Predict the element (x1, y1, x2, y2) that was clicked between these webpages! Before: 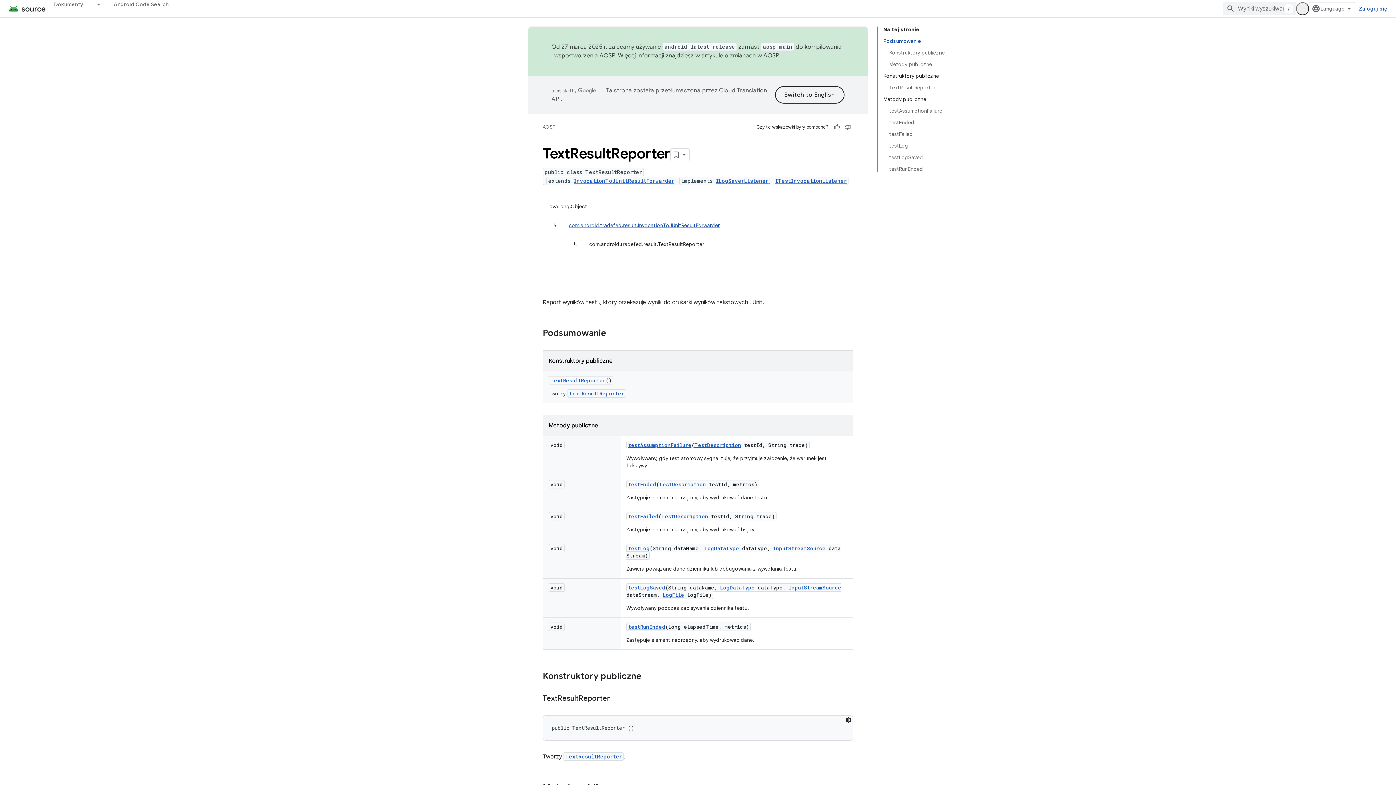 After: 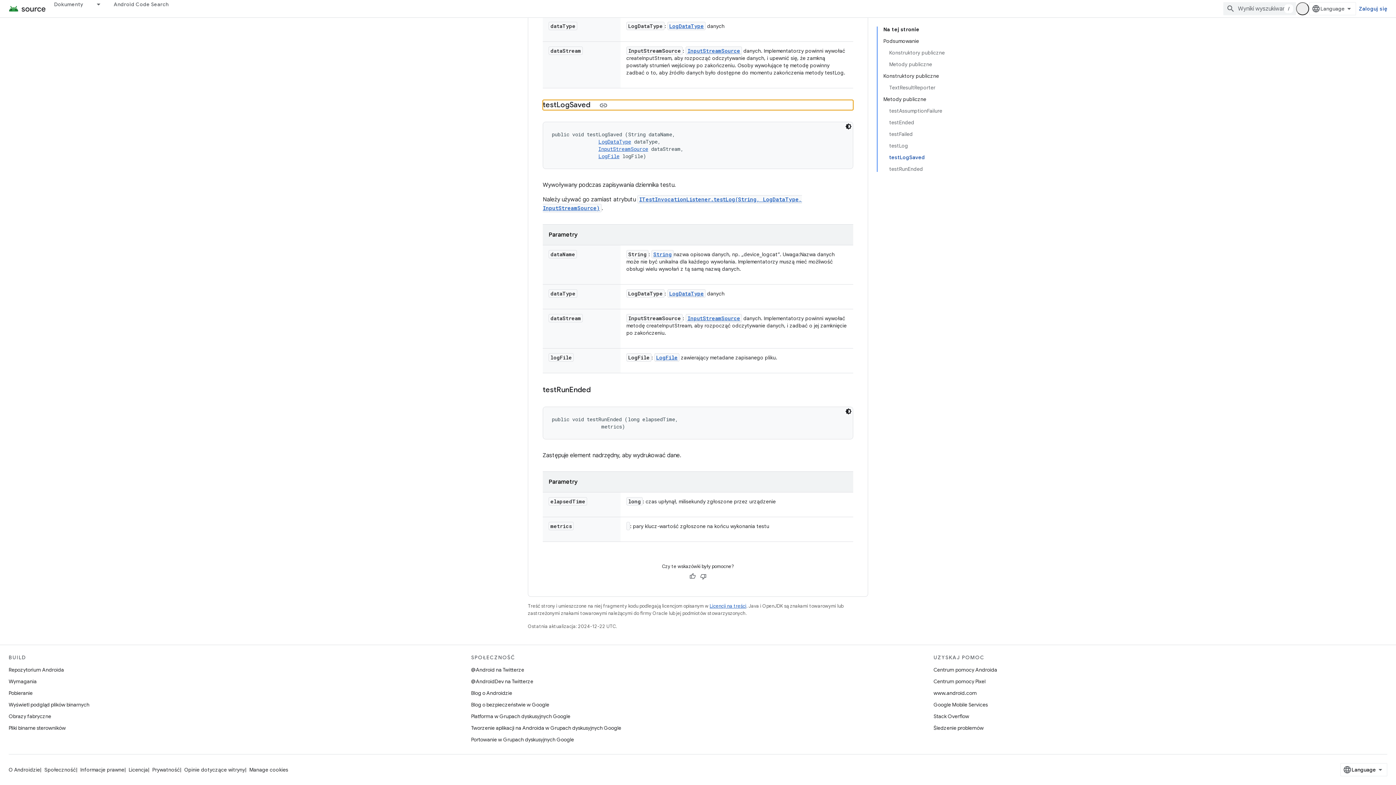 Action: bbox: (889, 151, 945, 163) label: testLogSaved